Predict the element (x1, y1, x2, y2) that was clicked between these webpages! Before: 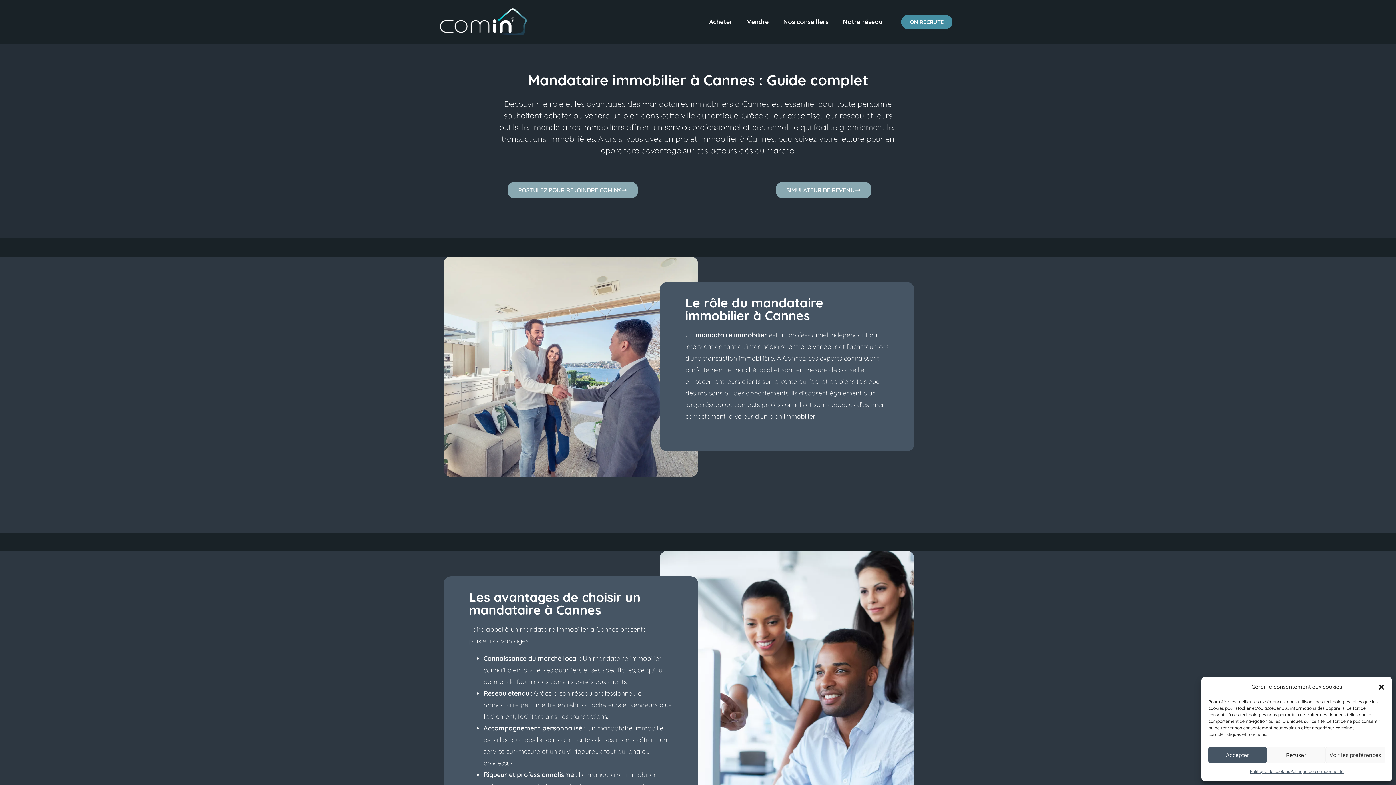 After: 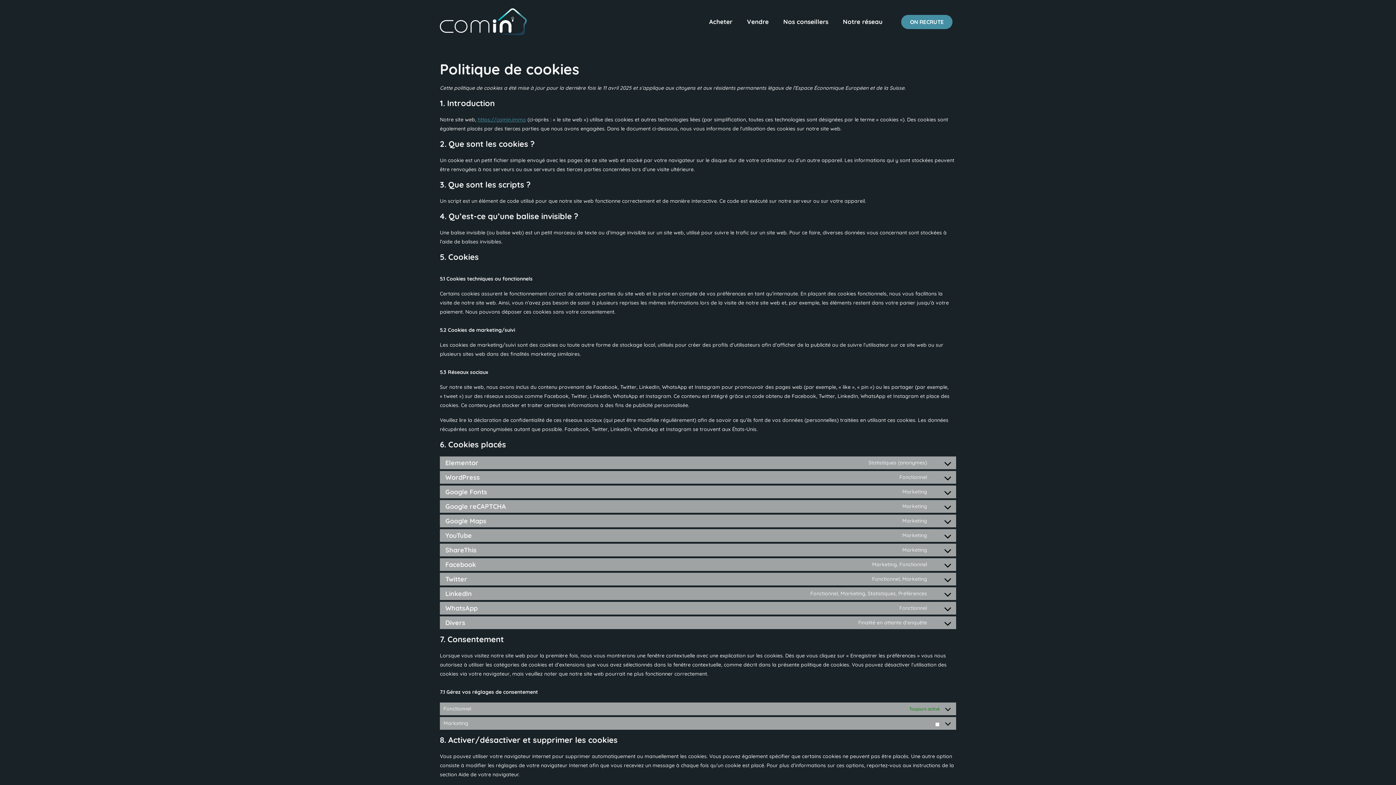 Action: bbox: (1250, 767, 1290, 776) label: Politique de cookies